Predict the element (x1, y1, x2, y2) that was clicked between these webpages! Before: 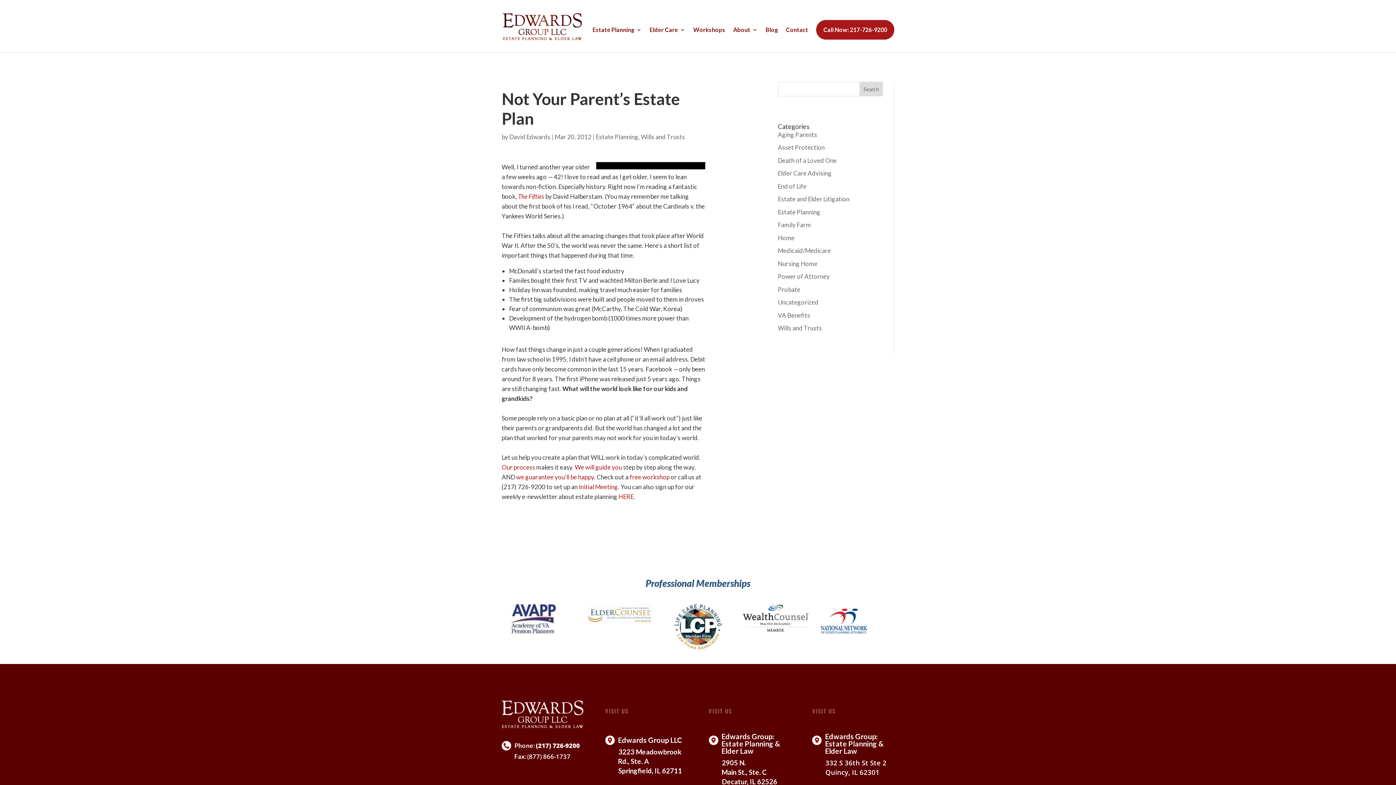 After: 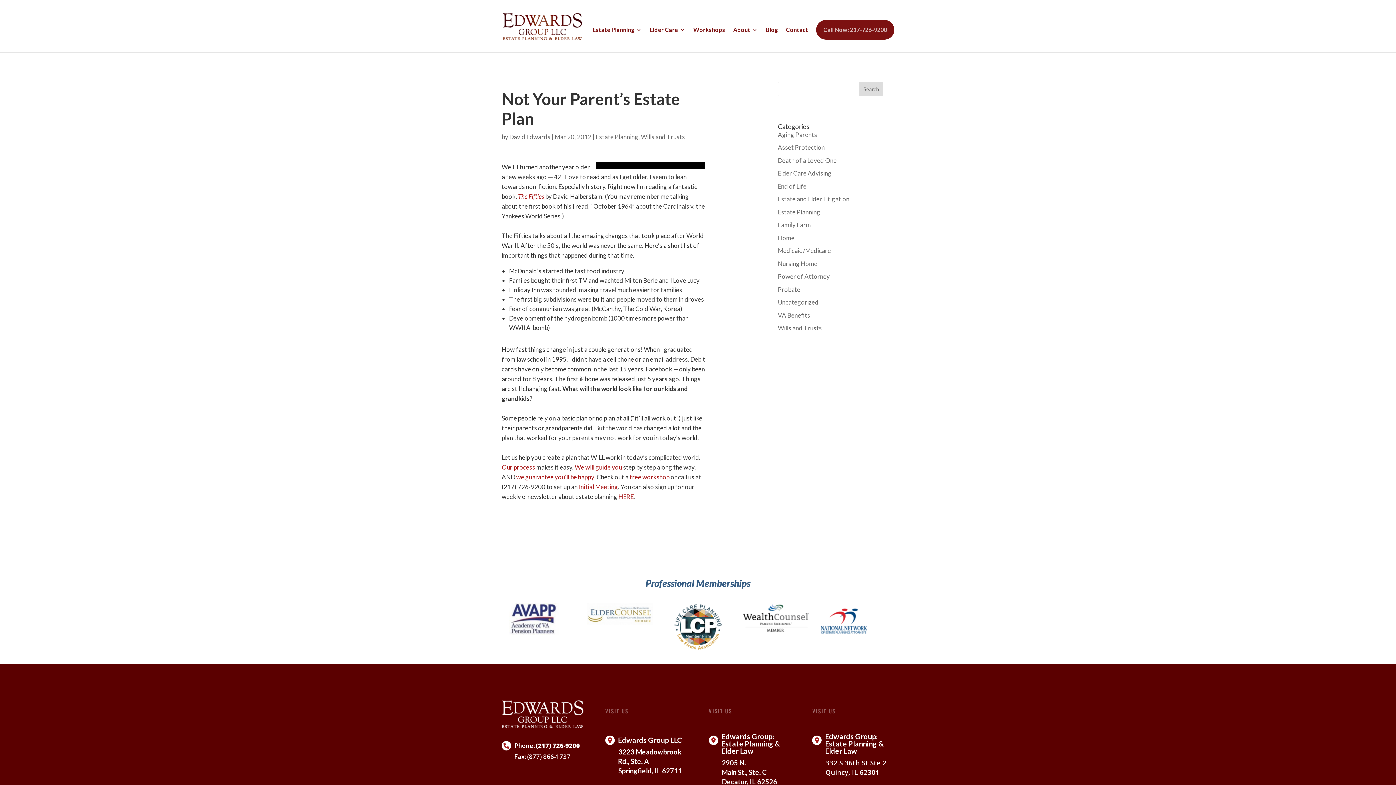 Action: bbox: (823, 27, 887, 32) label: Call Now: 217-726-9200